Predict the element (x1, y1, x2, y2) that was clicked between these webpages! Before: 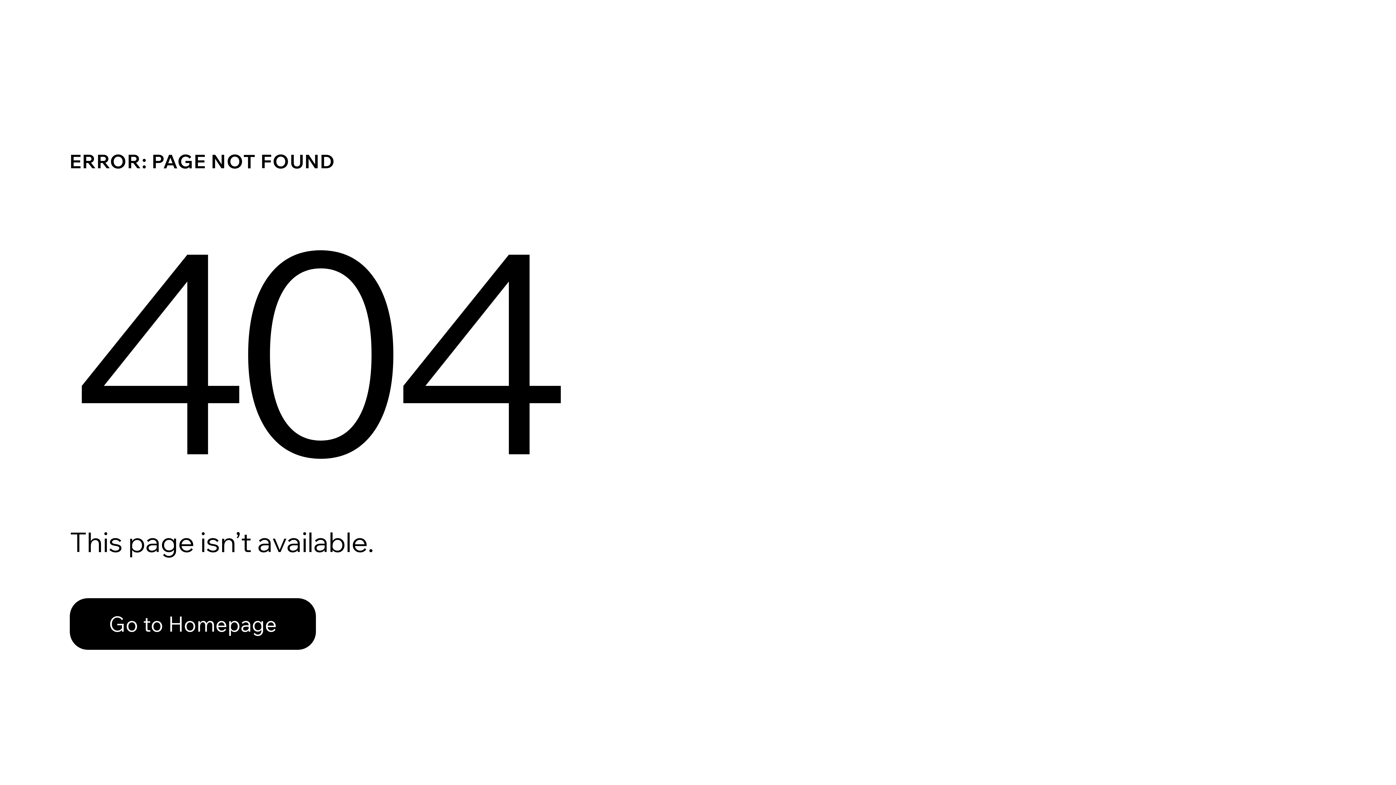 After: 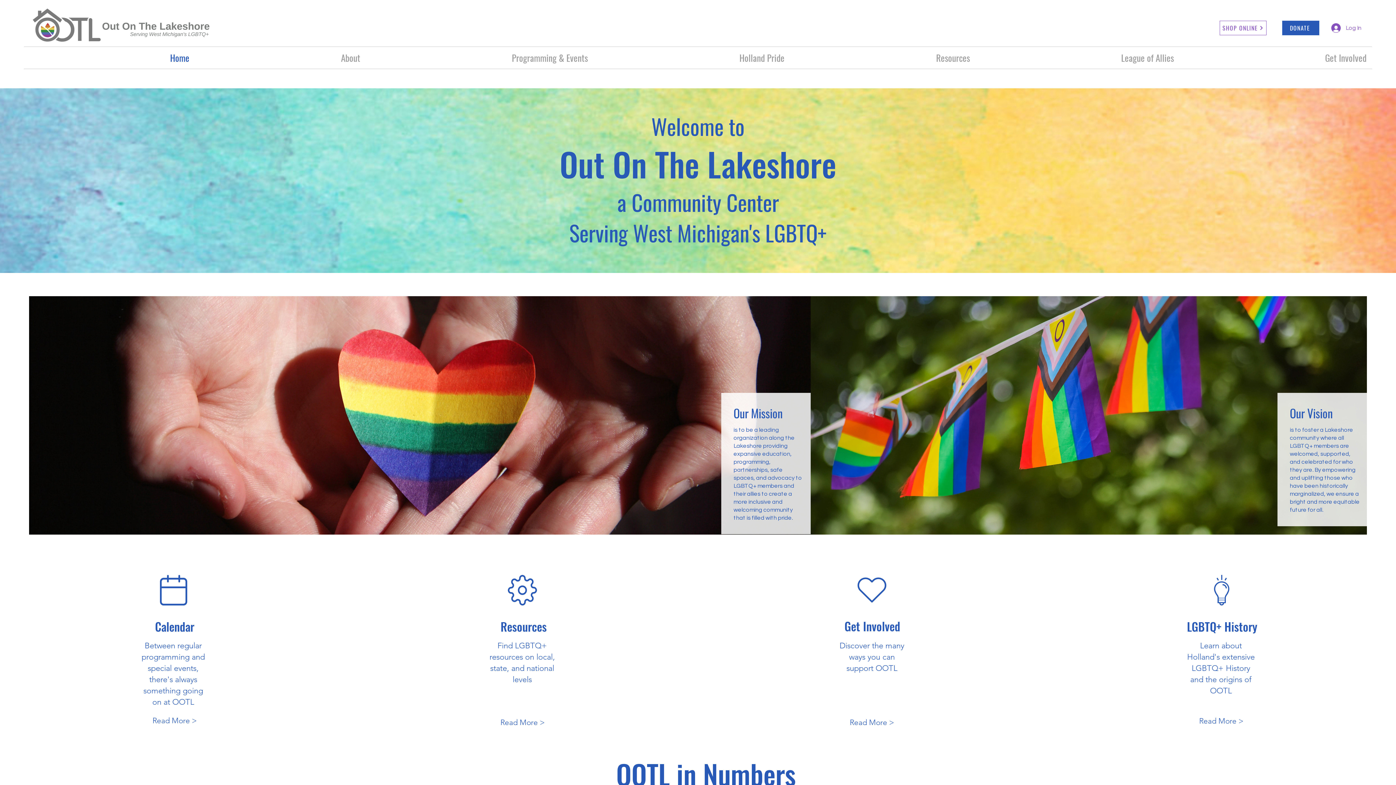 Action: bbox: (69, 582, 768, 659) label: Go to Homepage